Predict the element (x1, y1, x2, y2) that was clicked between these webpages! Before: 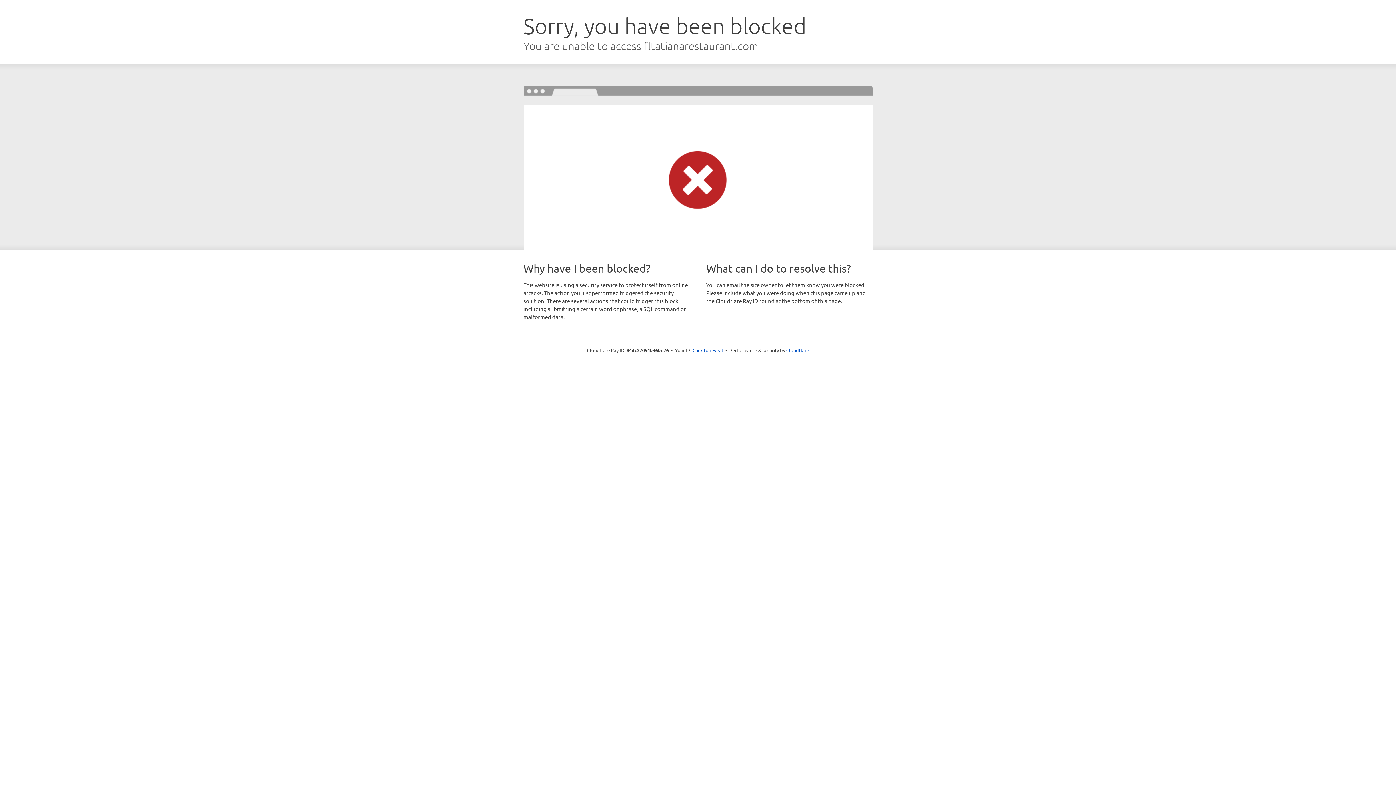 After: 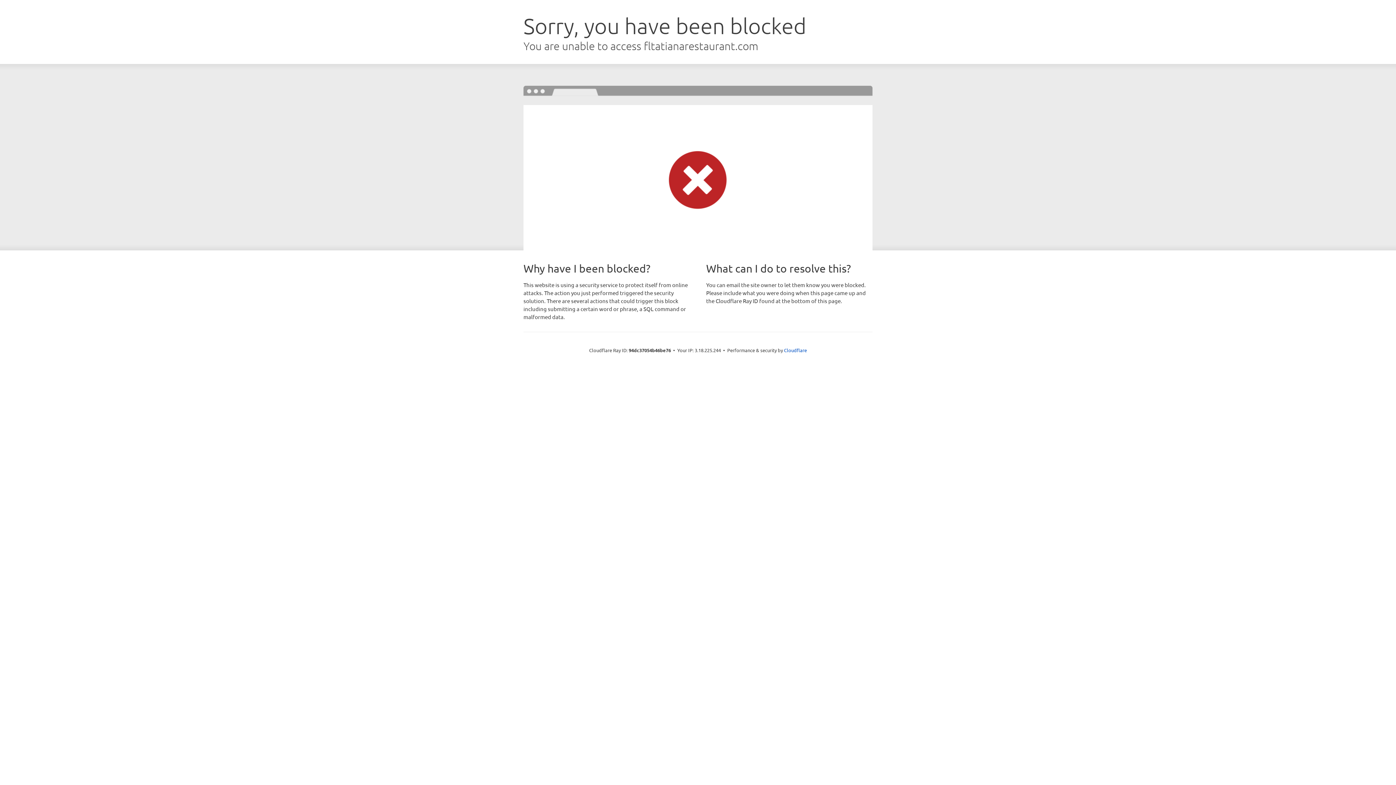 Action: label: Click to reveal bbox: (692, 346, 723, 353)